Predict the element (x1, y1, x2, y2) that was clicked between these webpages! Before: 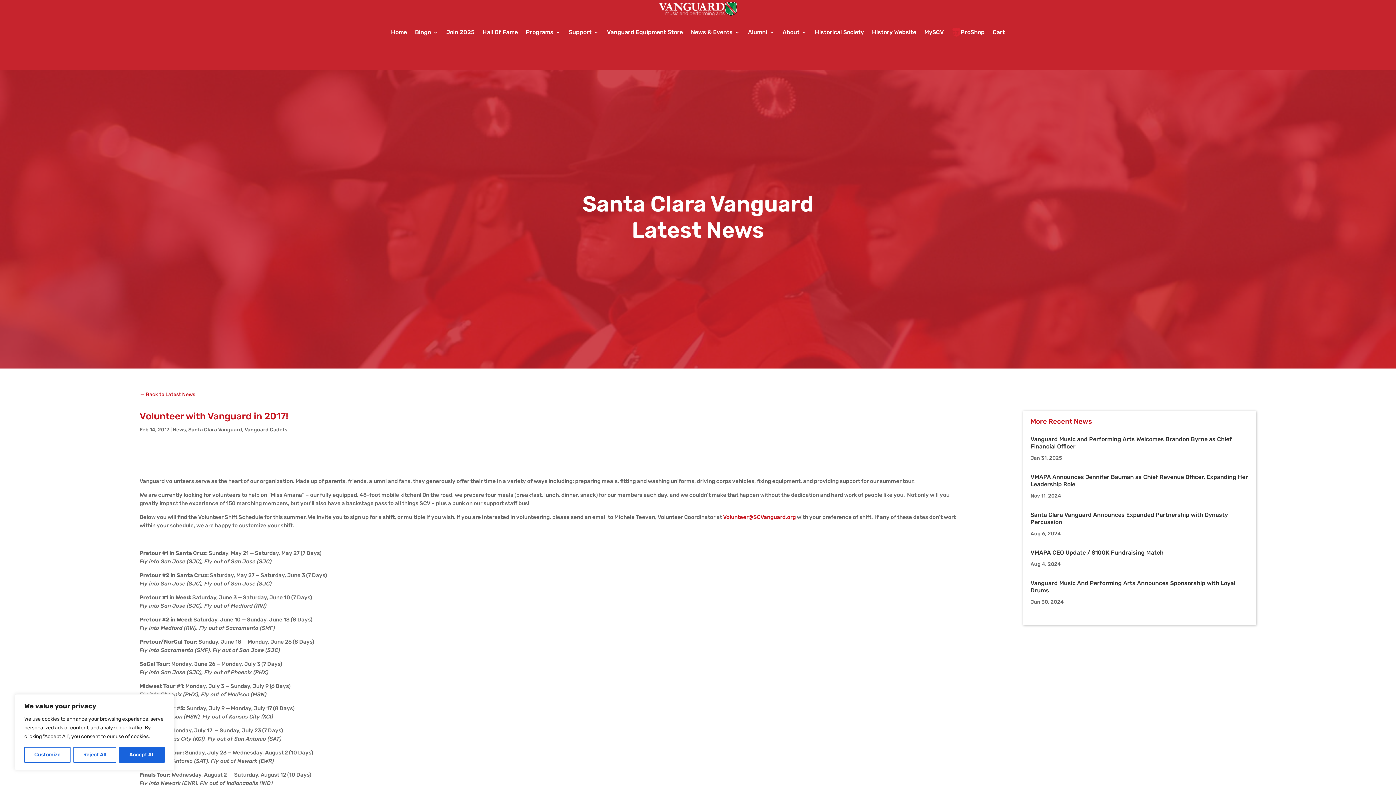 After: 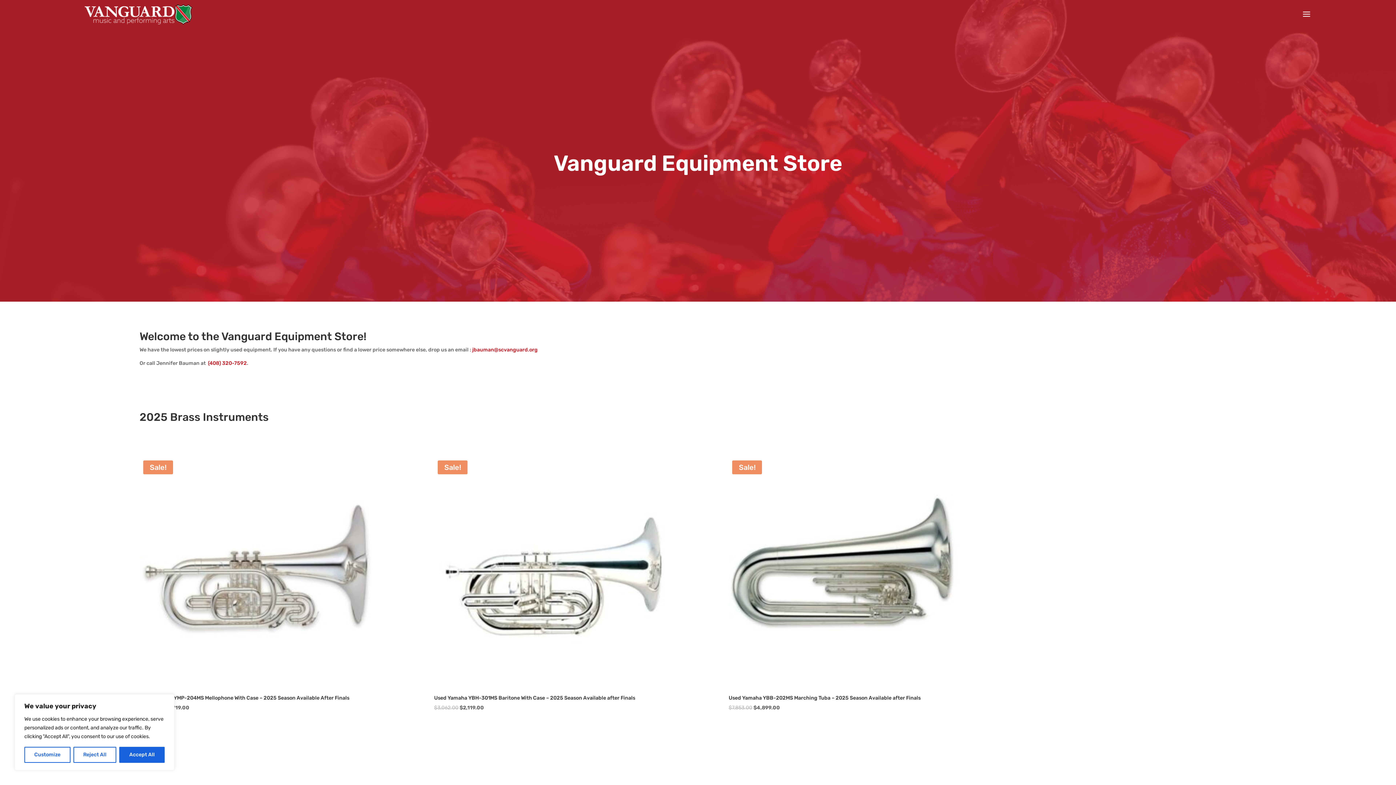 Action: bbox: (607, 16, 683, 48) label: Vanguard Equipment Store